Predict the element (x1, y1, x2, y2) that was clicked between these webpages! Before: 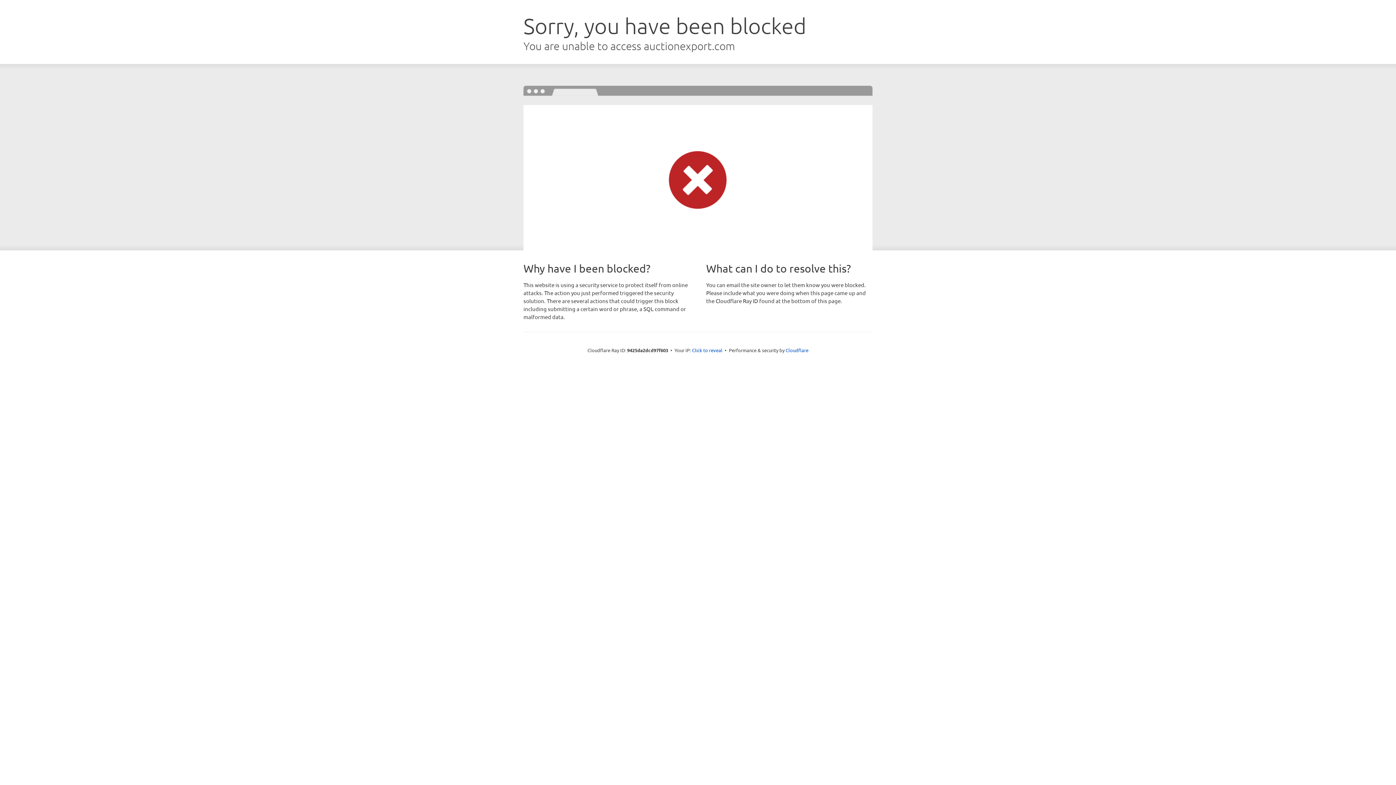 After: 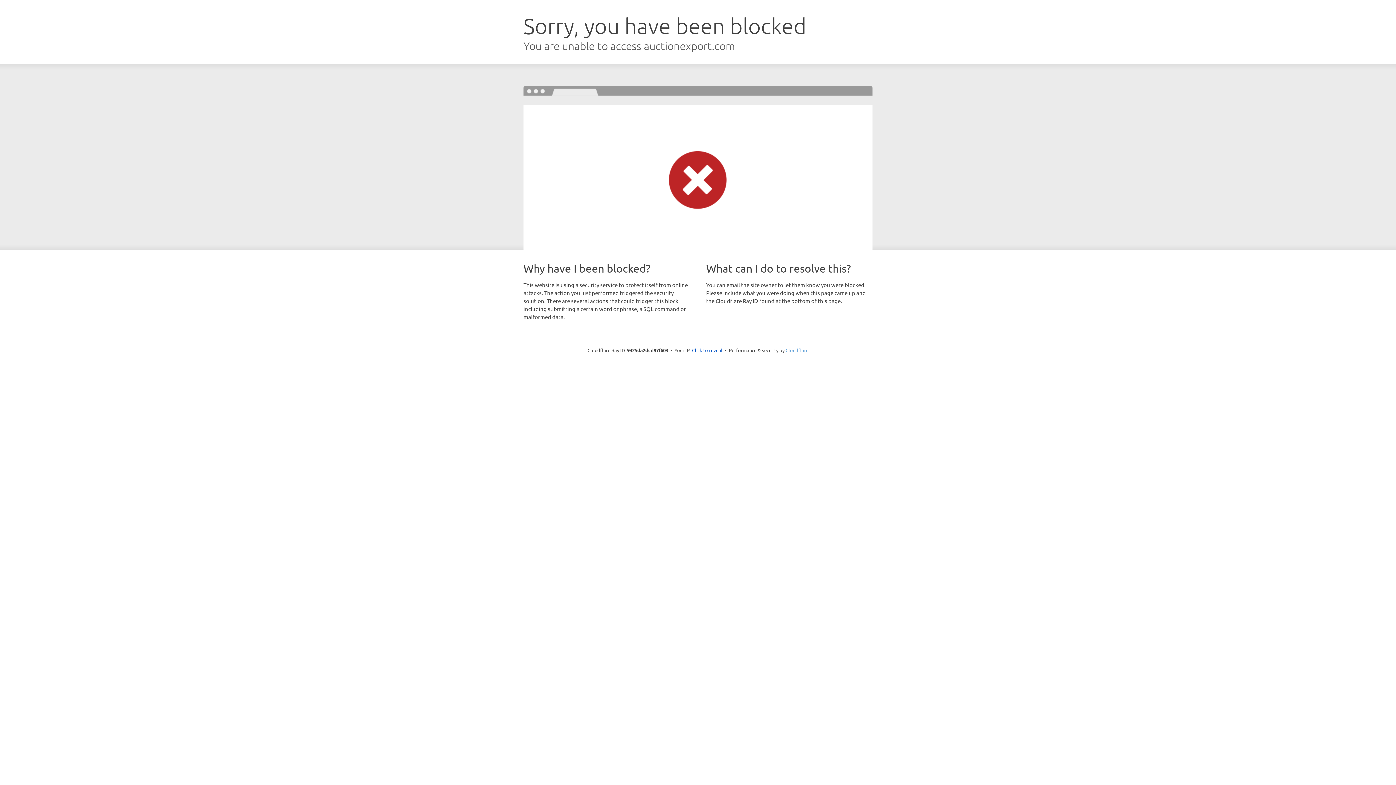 Action: bbox: (785, 347, 808, 353) label: Cloudflare